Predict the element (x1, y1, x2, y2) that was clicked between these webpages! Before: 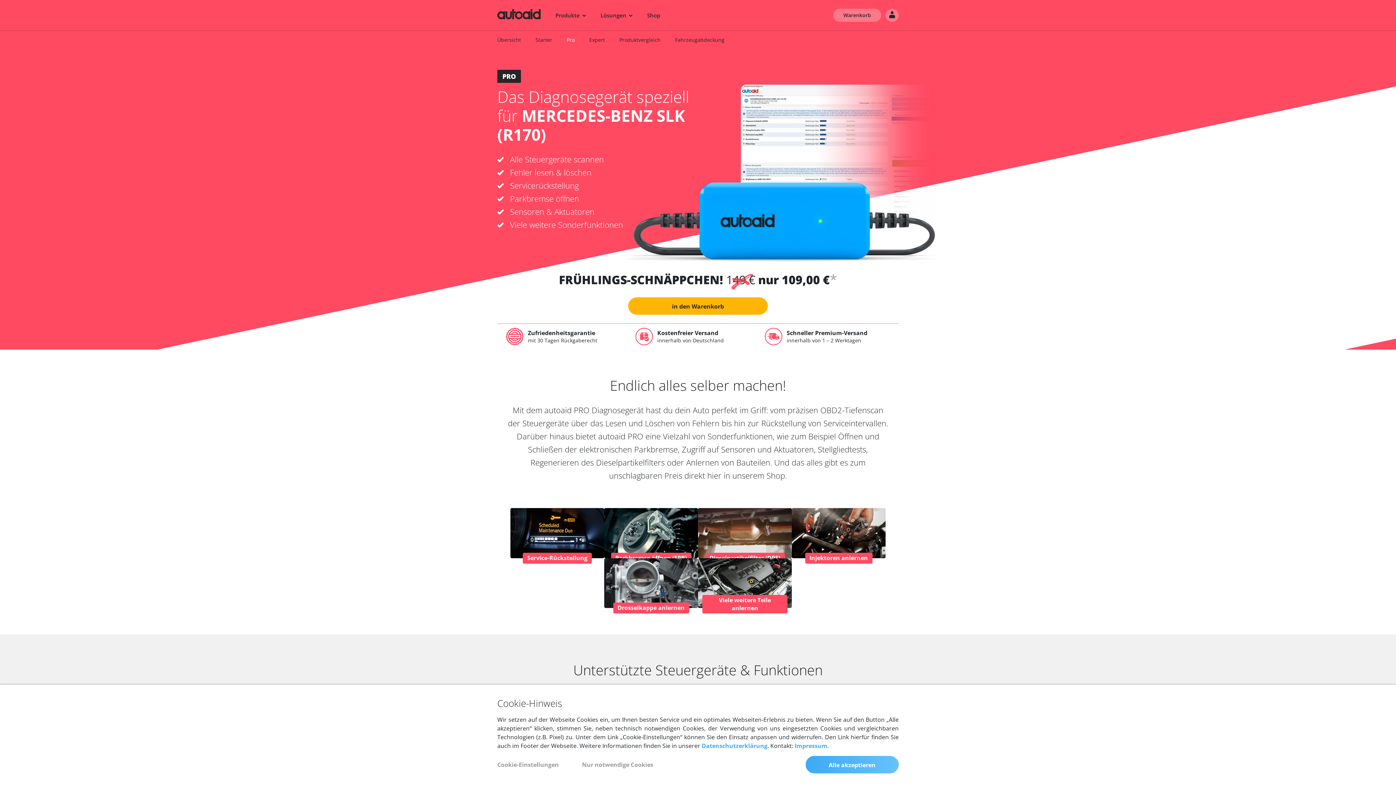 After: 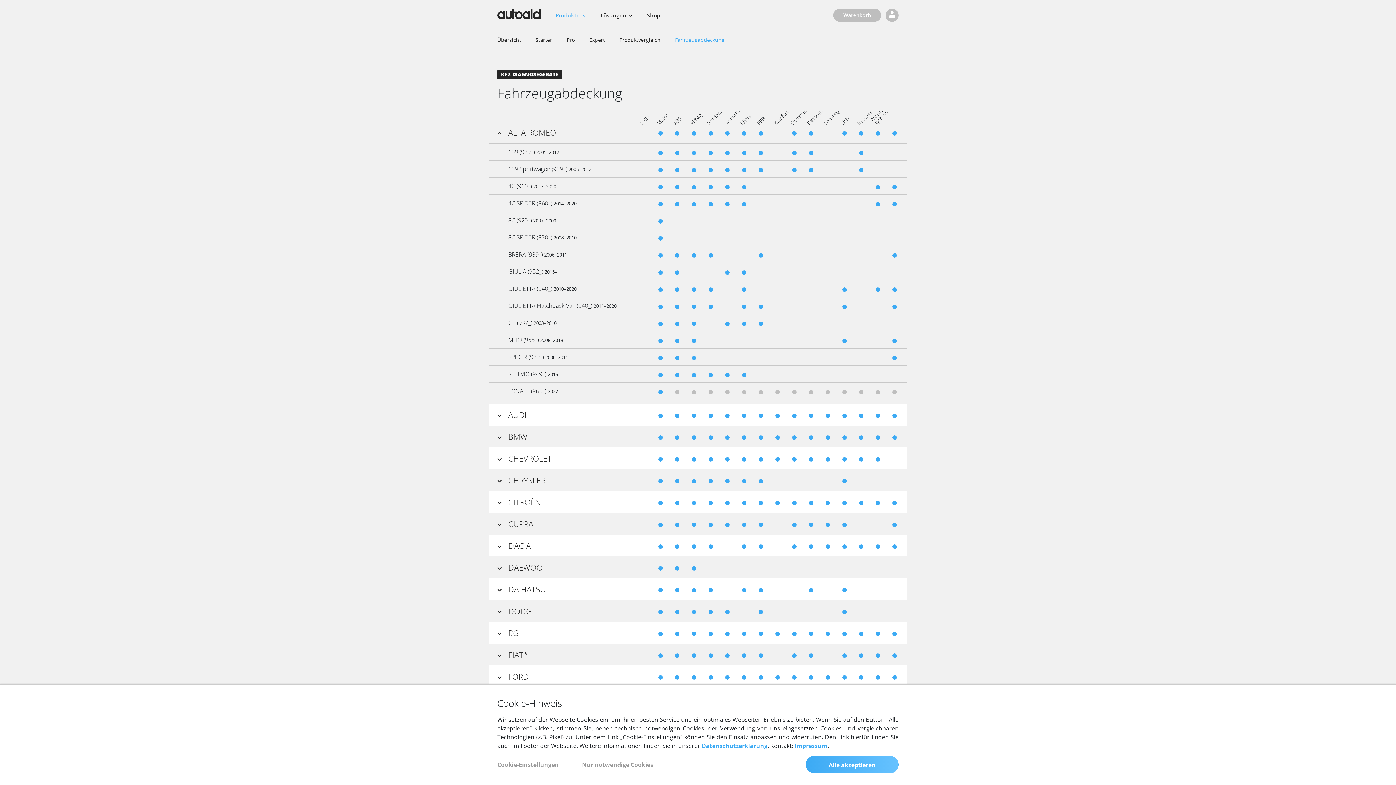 Action: bbox: (675, 37, 724, 42) label: Fahrzeugabdeckung